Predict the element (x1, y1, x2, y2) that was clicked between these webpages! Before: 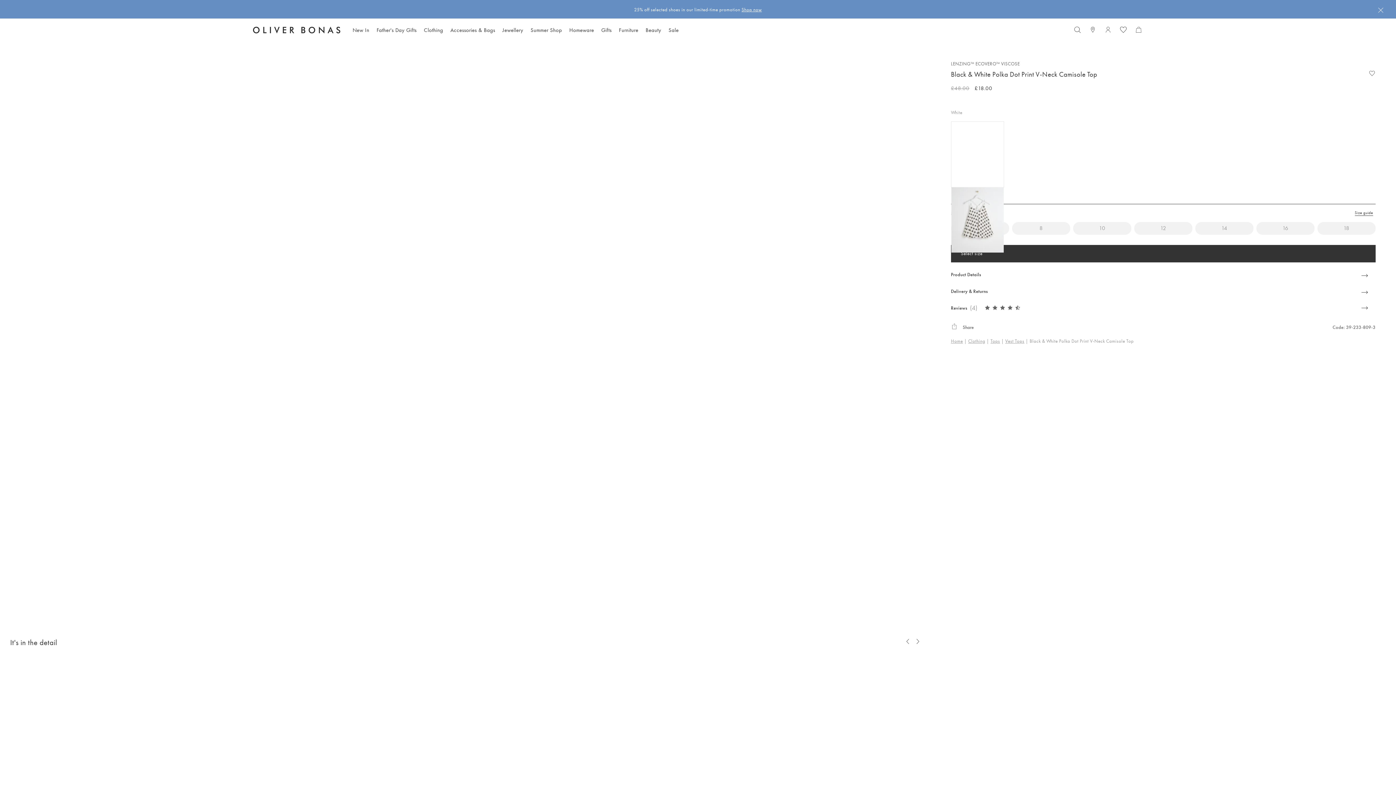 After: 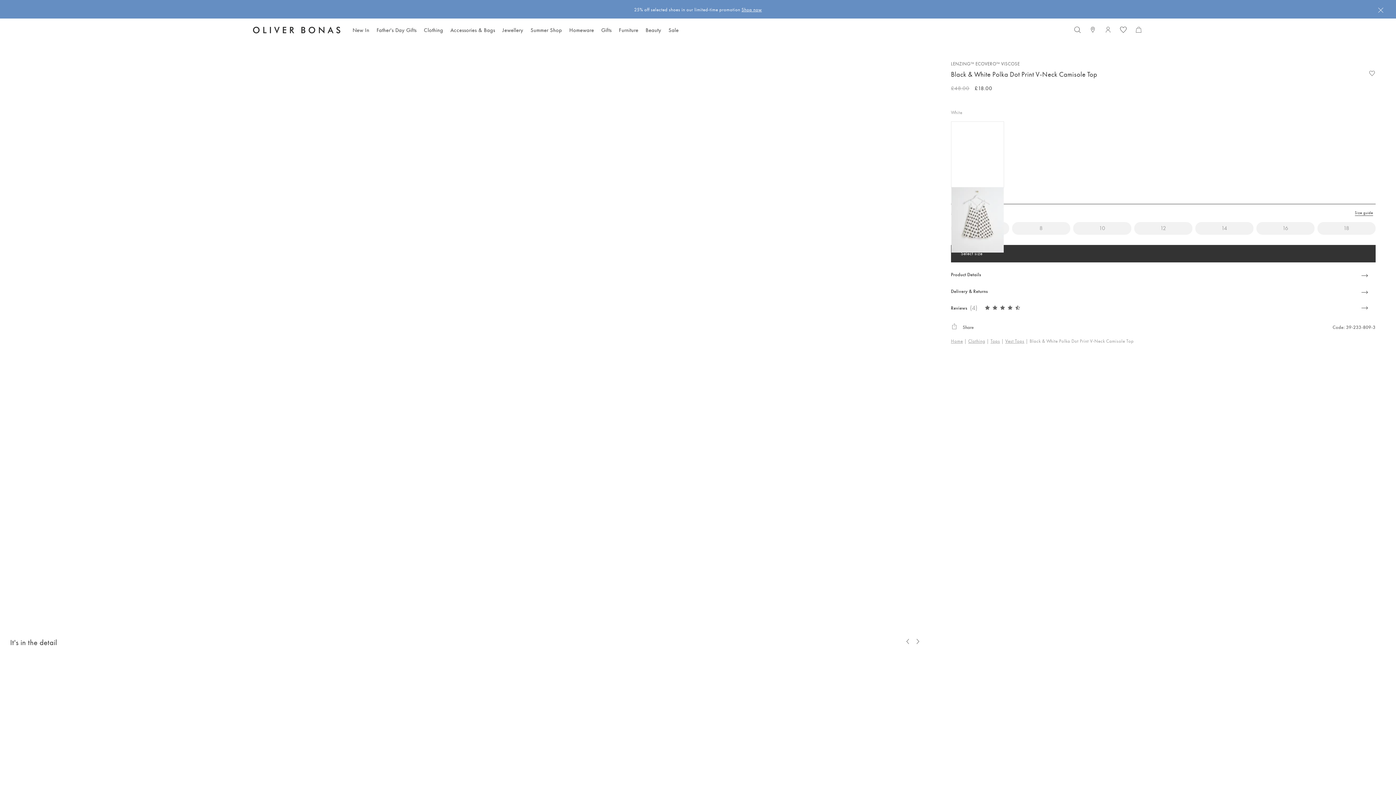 Action: bbox: (1097, 24, 1112, 35)